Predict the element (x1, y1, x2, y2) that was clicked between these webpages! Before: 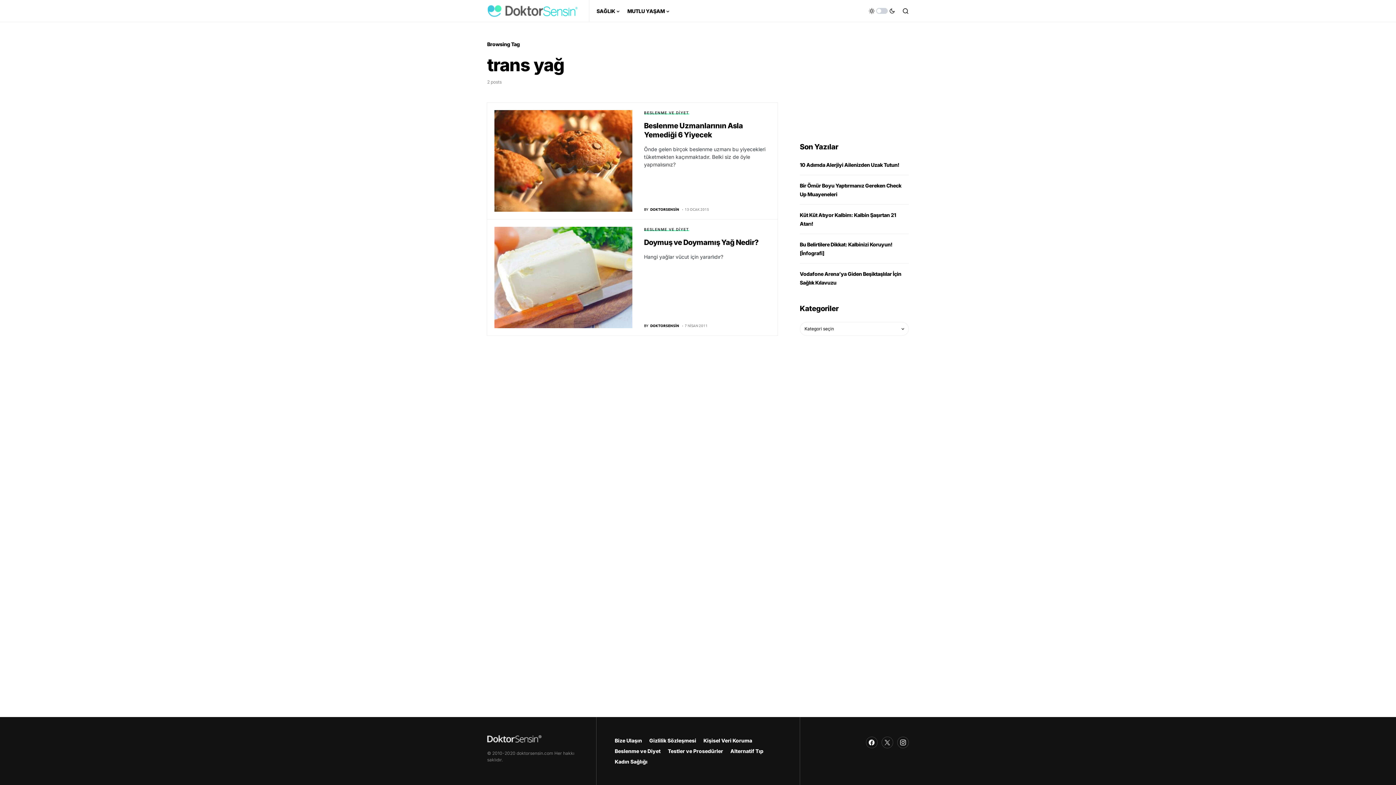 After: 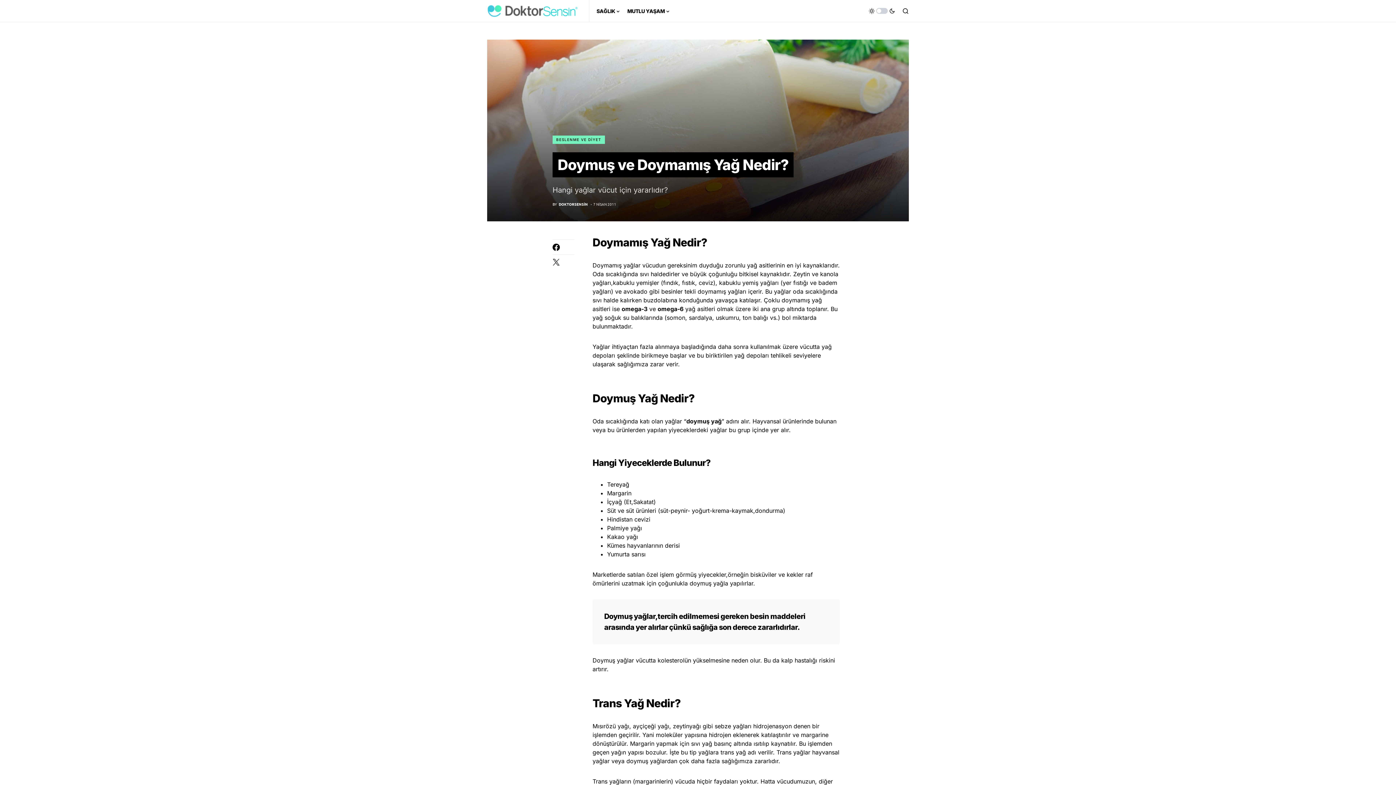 Action: bbox: (644, 238, 758, 246) label: Doymuş ve Doymamış Yağ Nedir?